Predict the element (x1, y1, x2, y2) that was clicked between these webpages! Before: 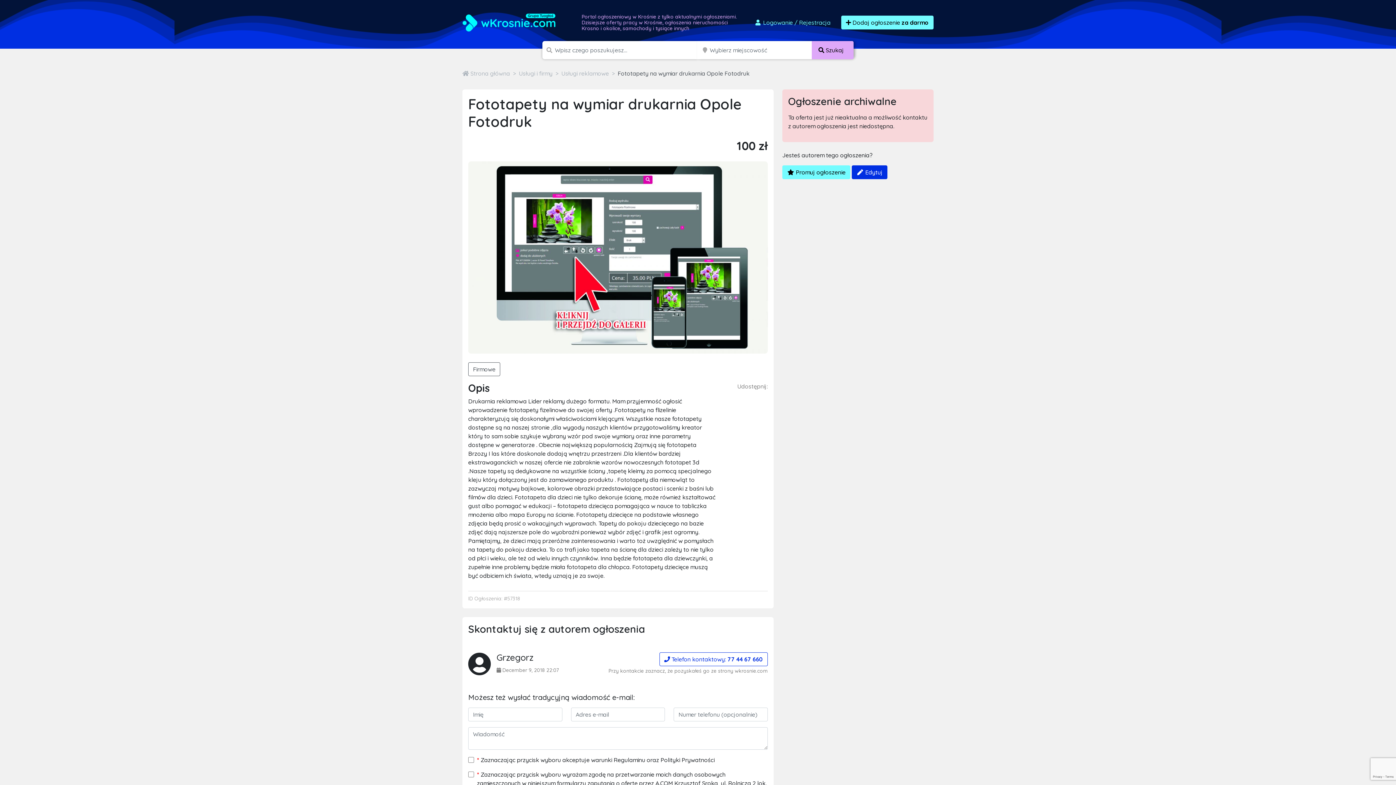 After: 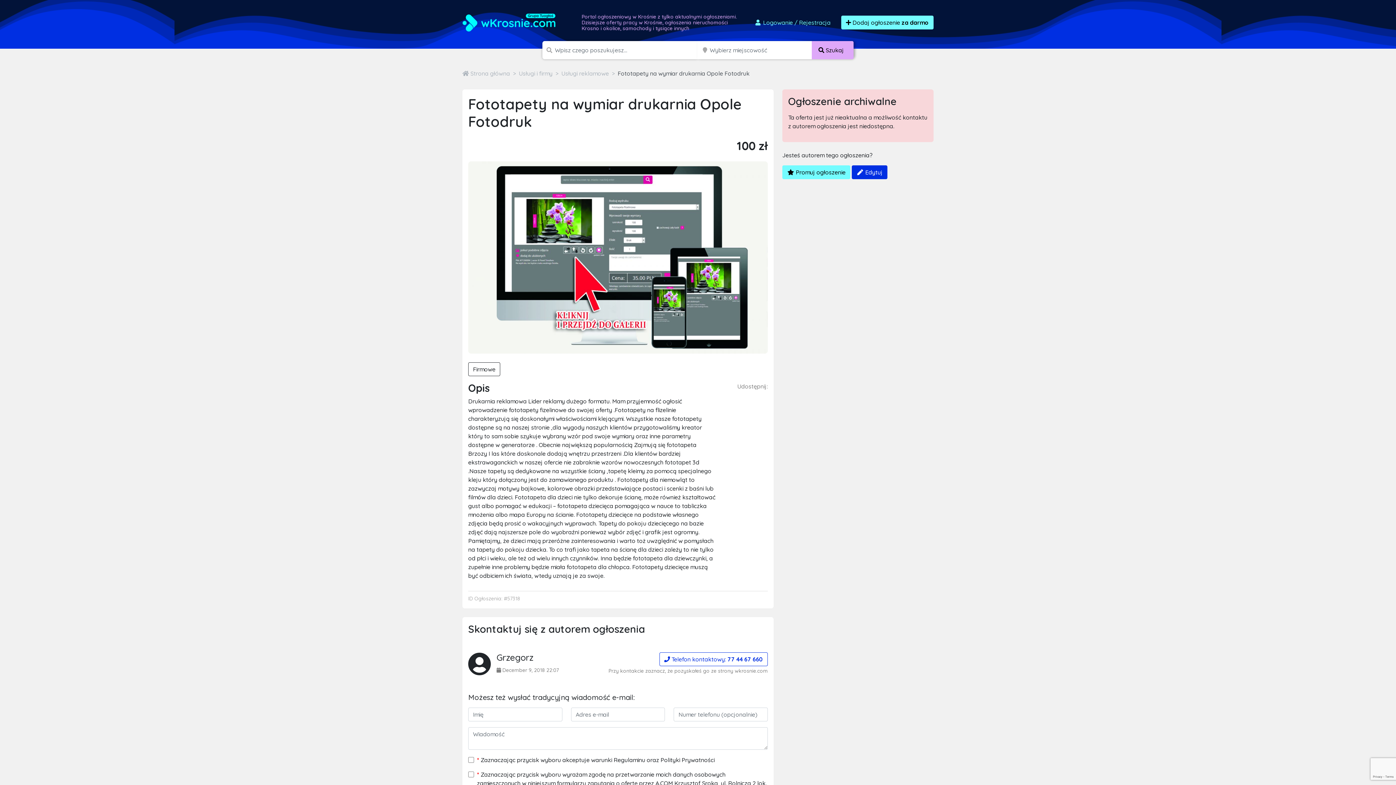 Action: bbox: (468, 362, 500, 376) label: Firmowe